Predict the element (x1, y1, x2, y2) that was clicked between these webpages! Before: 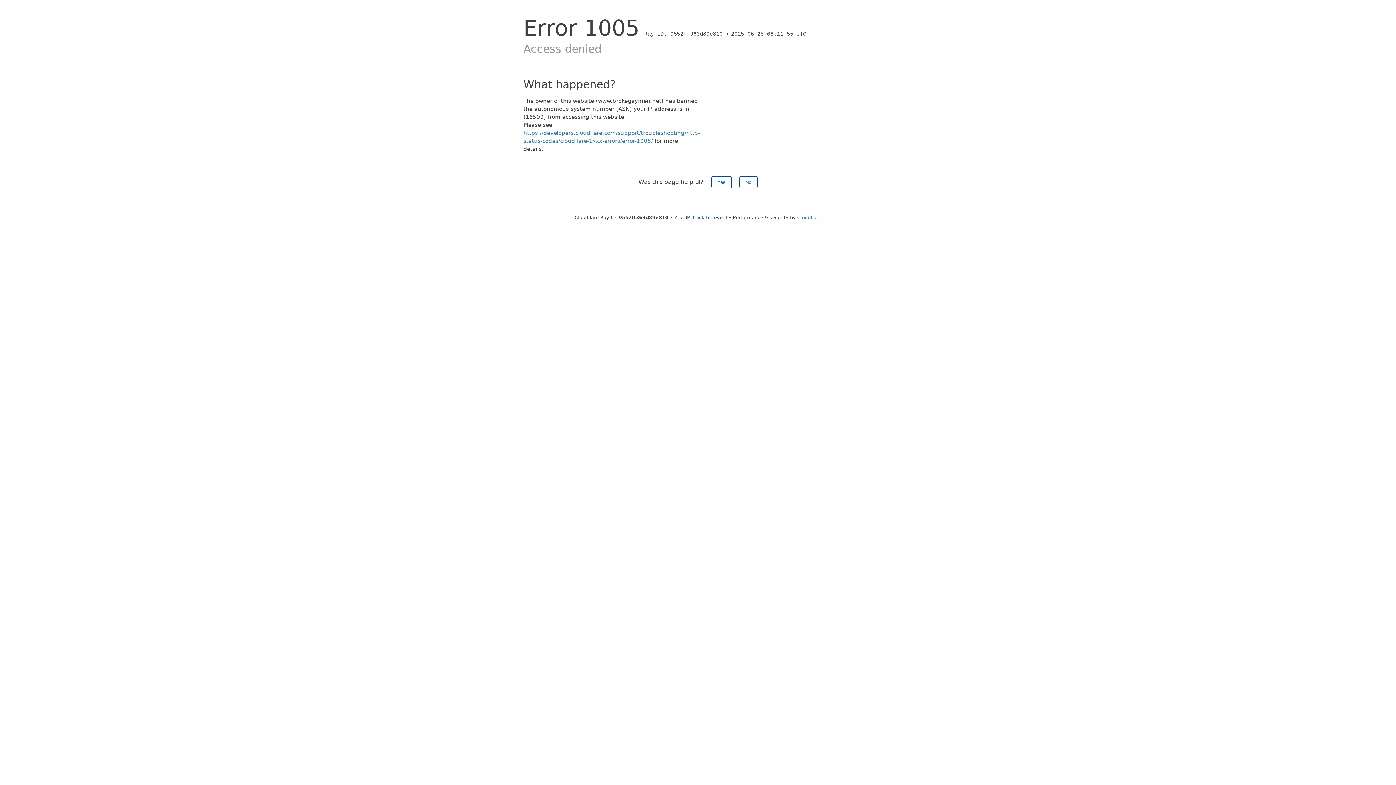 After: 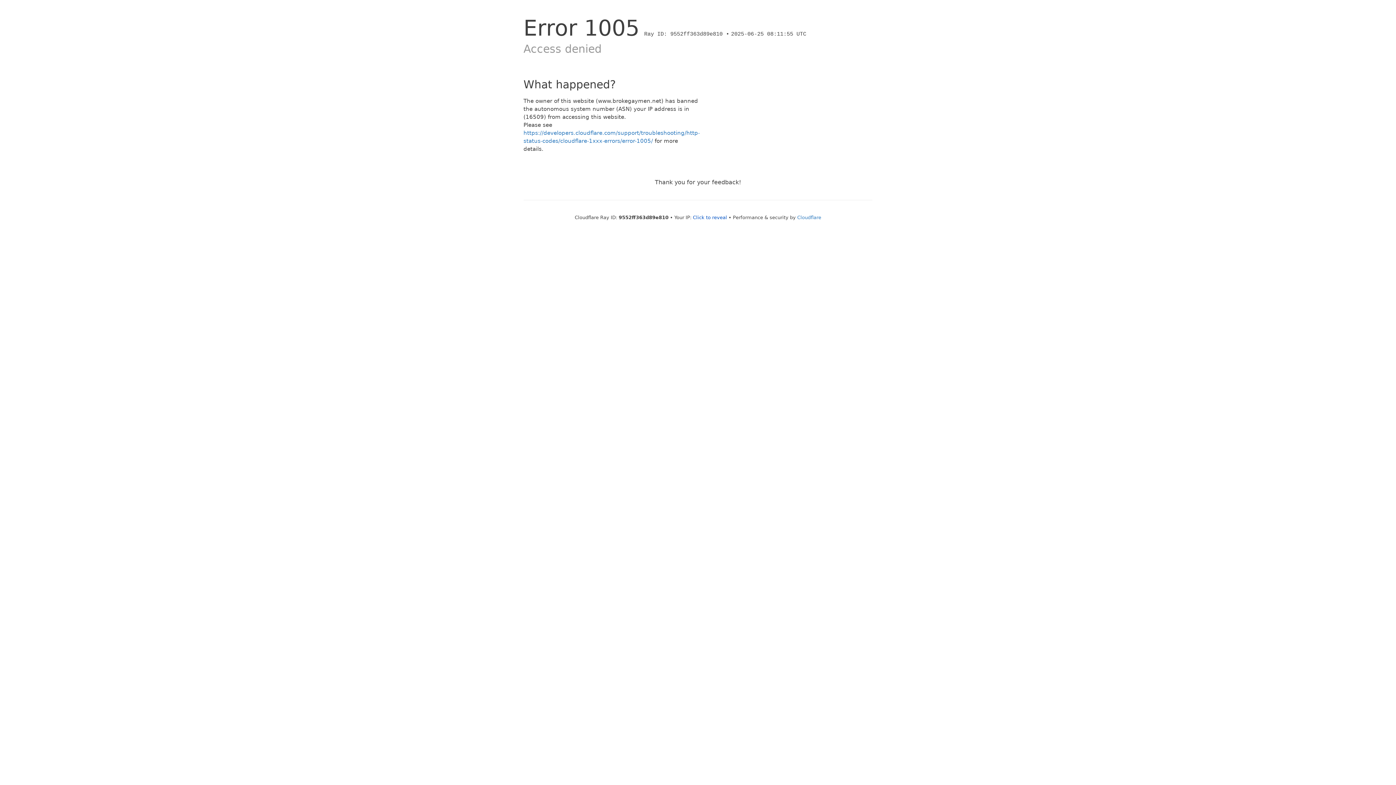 Action: label: Yes bbox: (711, 176, 731, 188)